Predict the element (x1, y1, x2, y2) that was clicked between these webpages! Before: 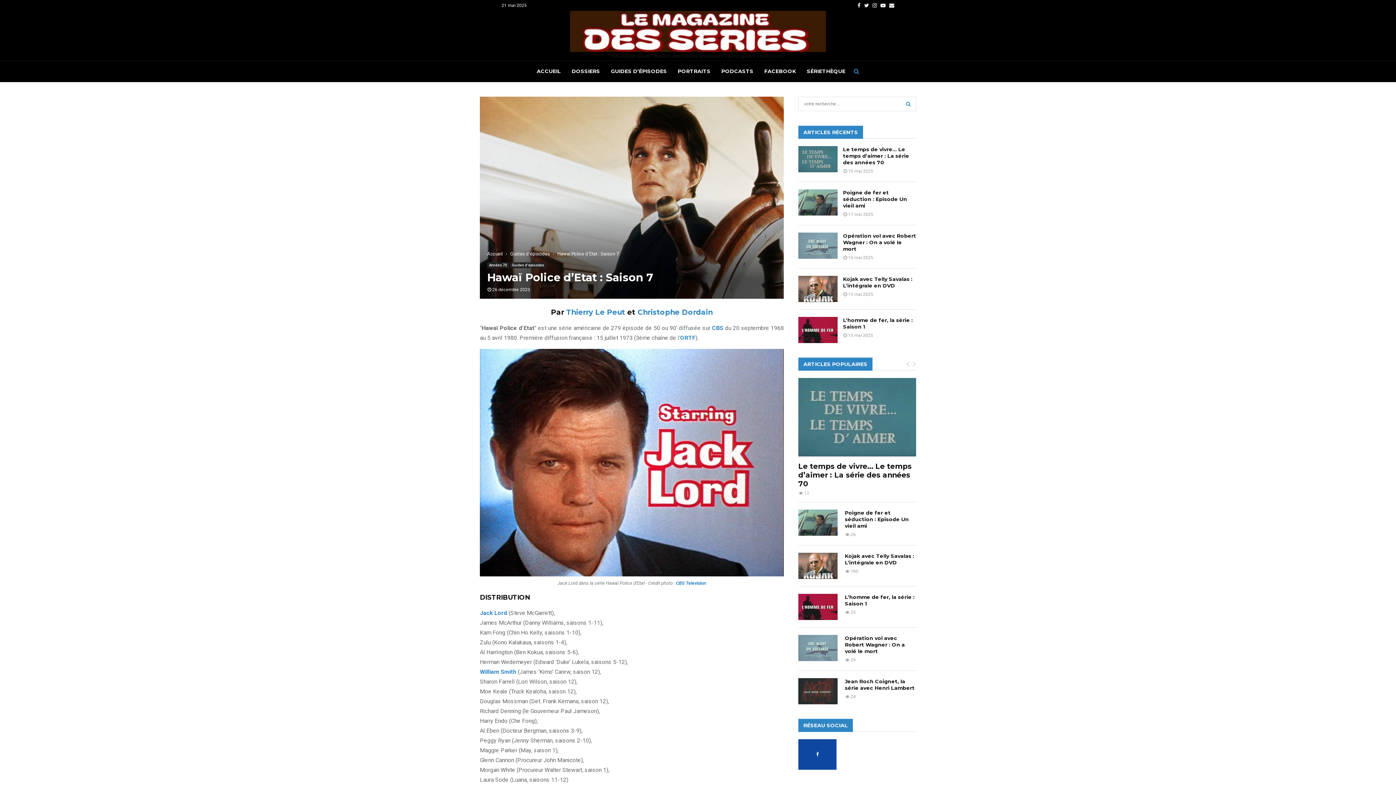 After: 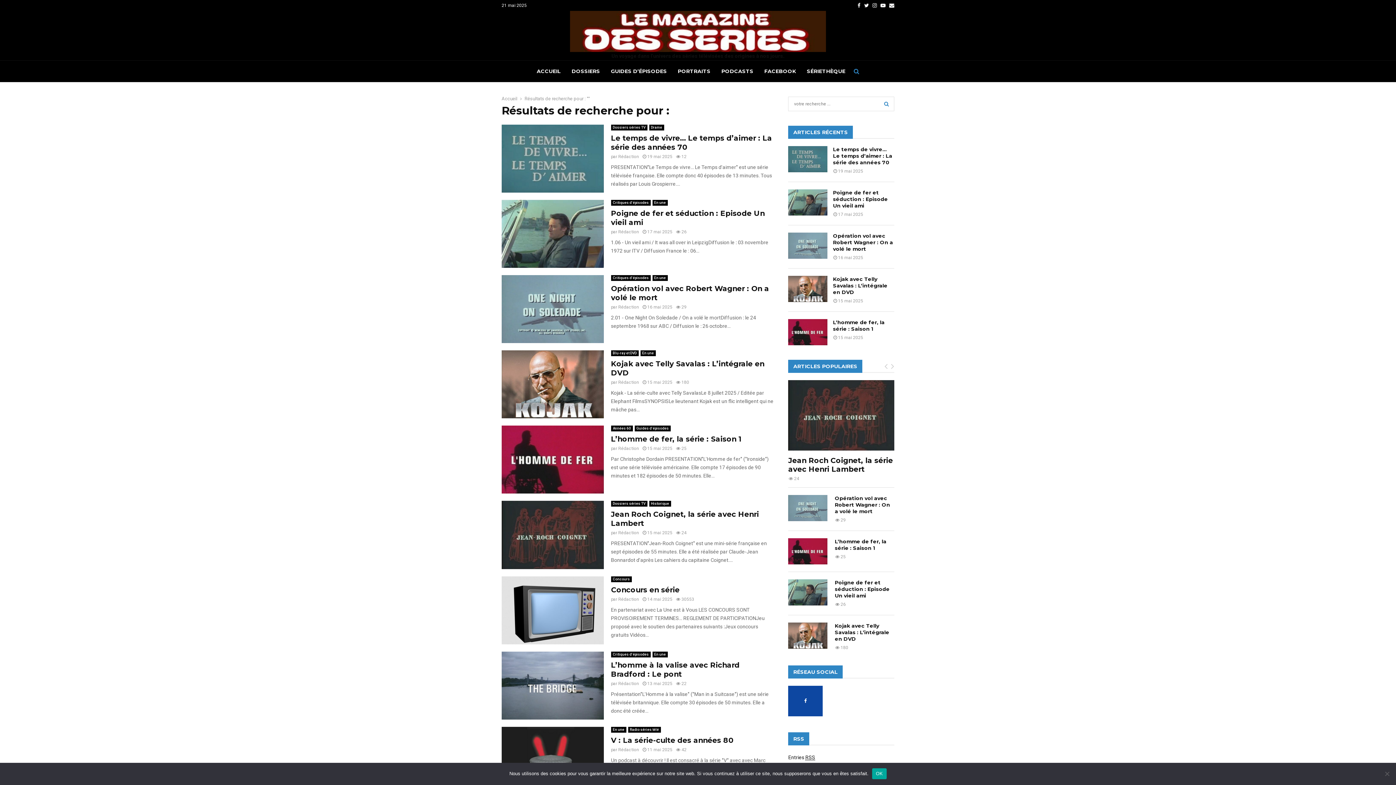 Action: label: SEARCH bbox: (900, 96, 916, 111)